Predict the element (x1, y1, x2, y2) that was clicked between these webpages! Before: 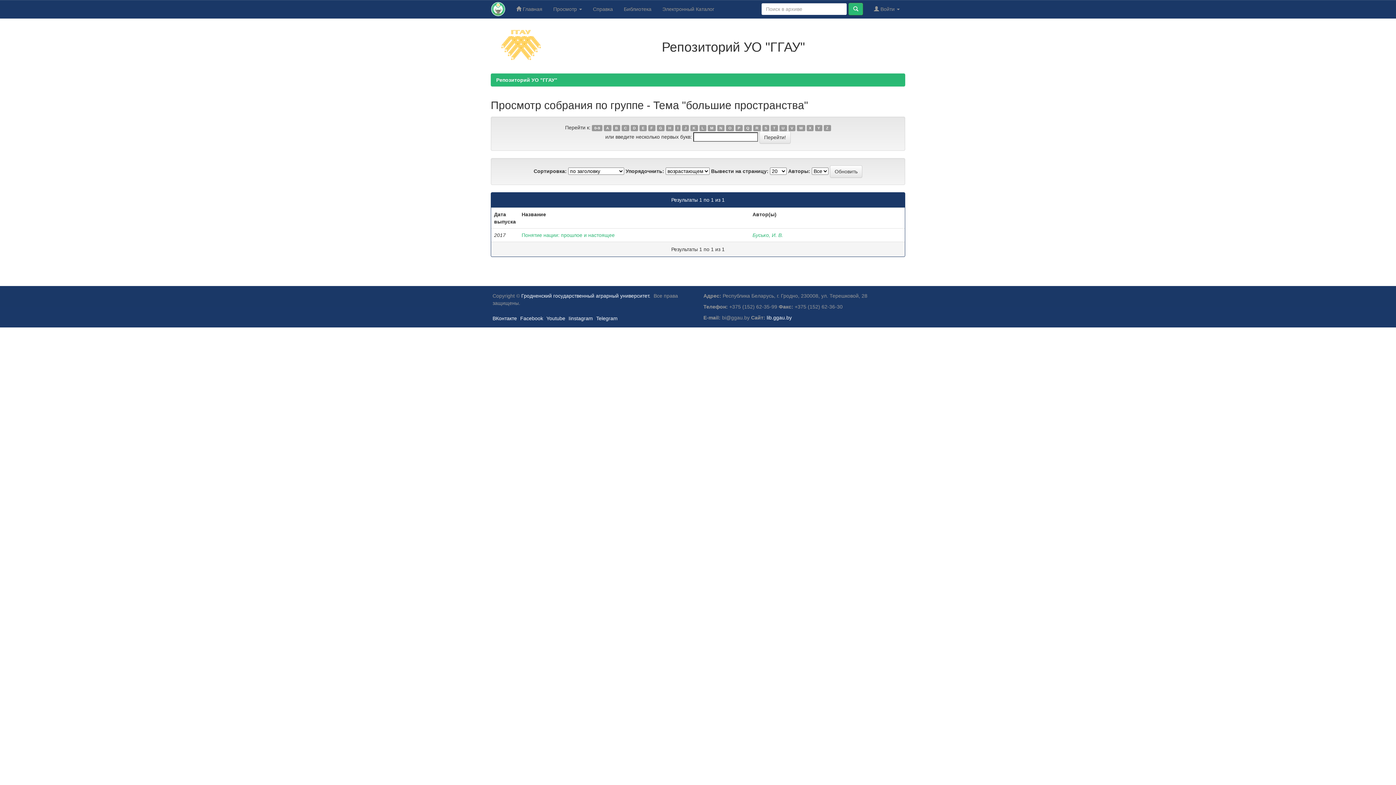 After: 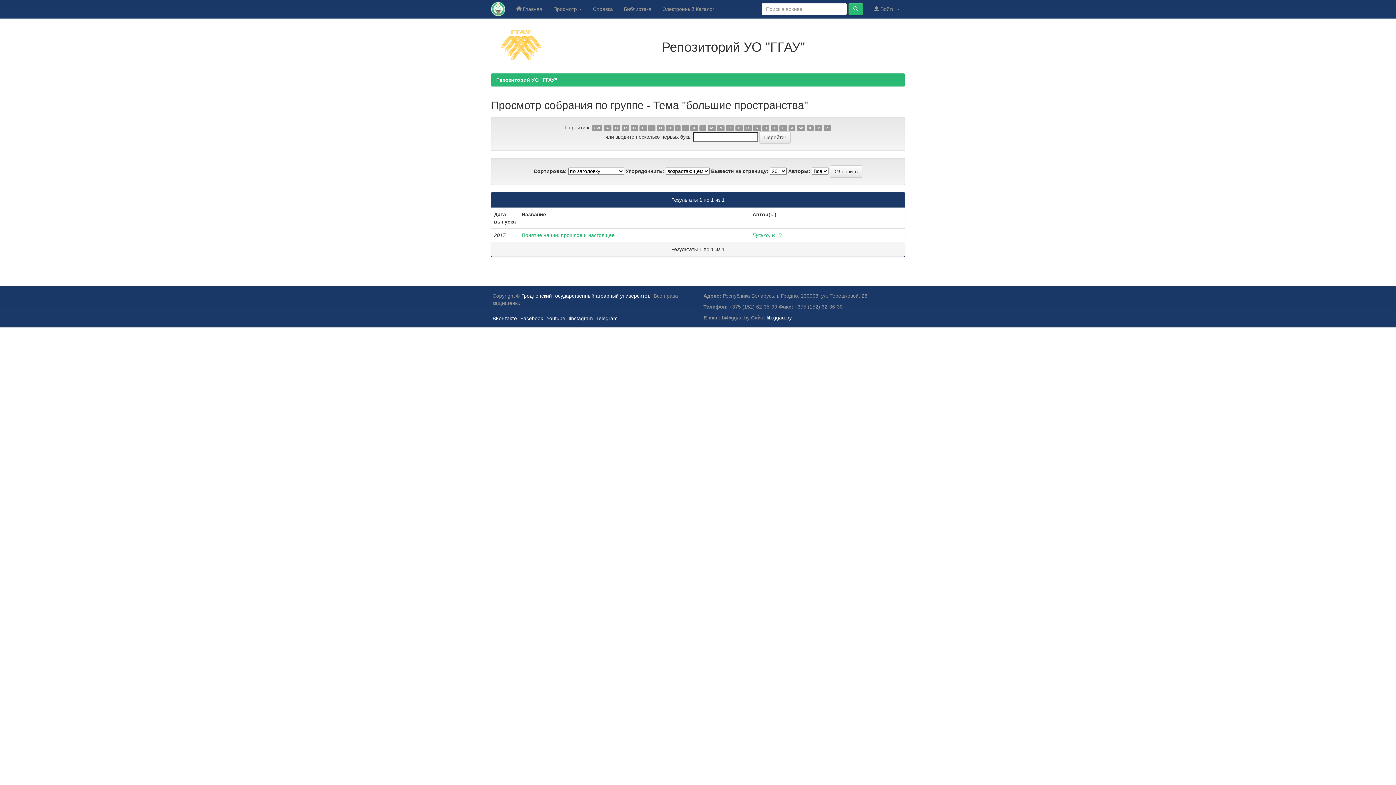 Action: label: Q bbox: (744, 125, 752, 131)